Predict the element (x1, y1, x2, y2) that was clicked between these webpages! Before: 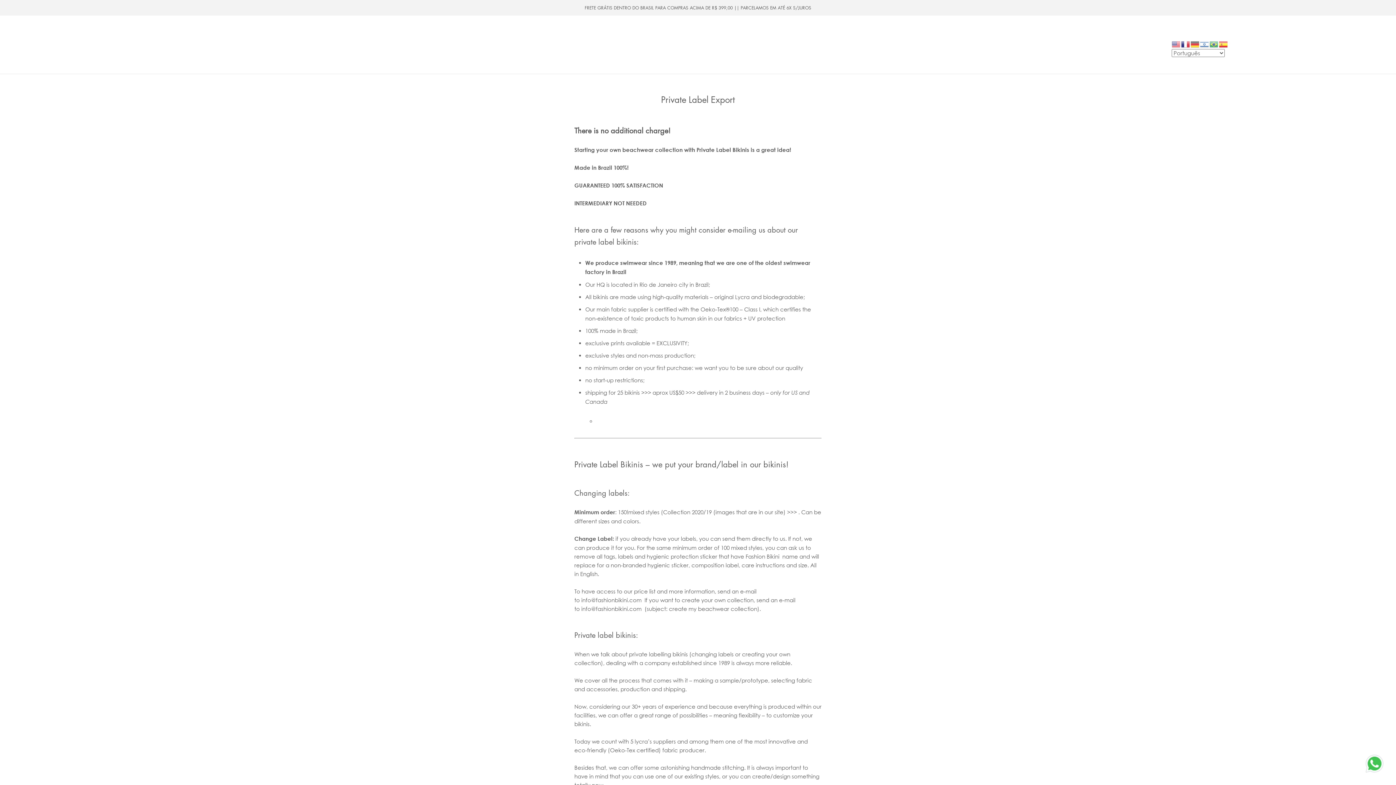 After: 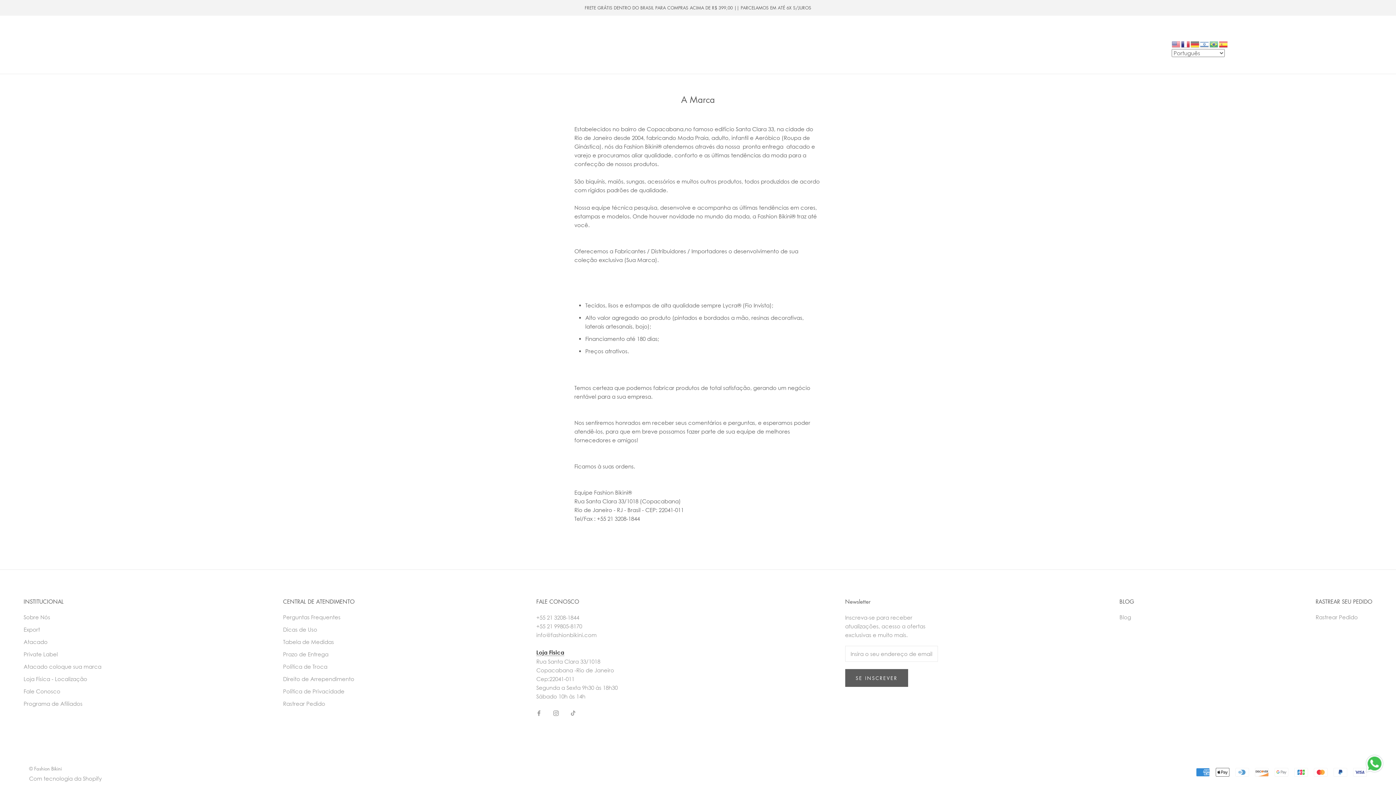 Action: label: Sobre Nós
Sobre Nós bbox: (379, 41, 404, 48)